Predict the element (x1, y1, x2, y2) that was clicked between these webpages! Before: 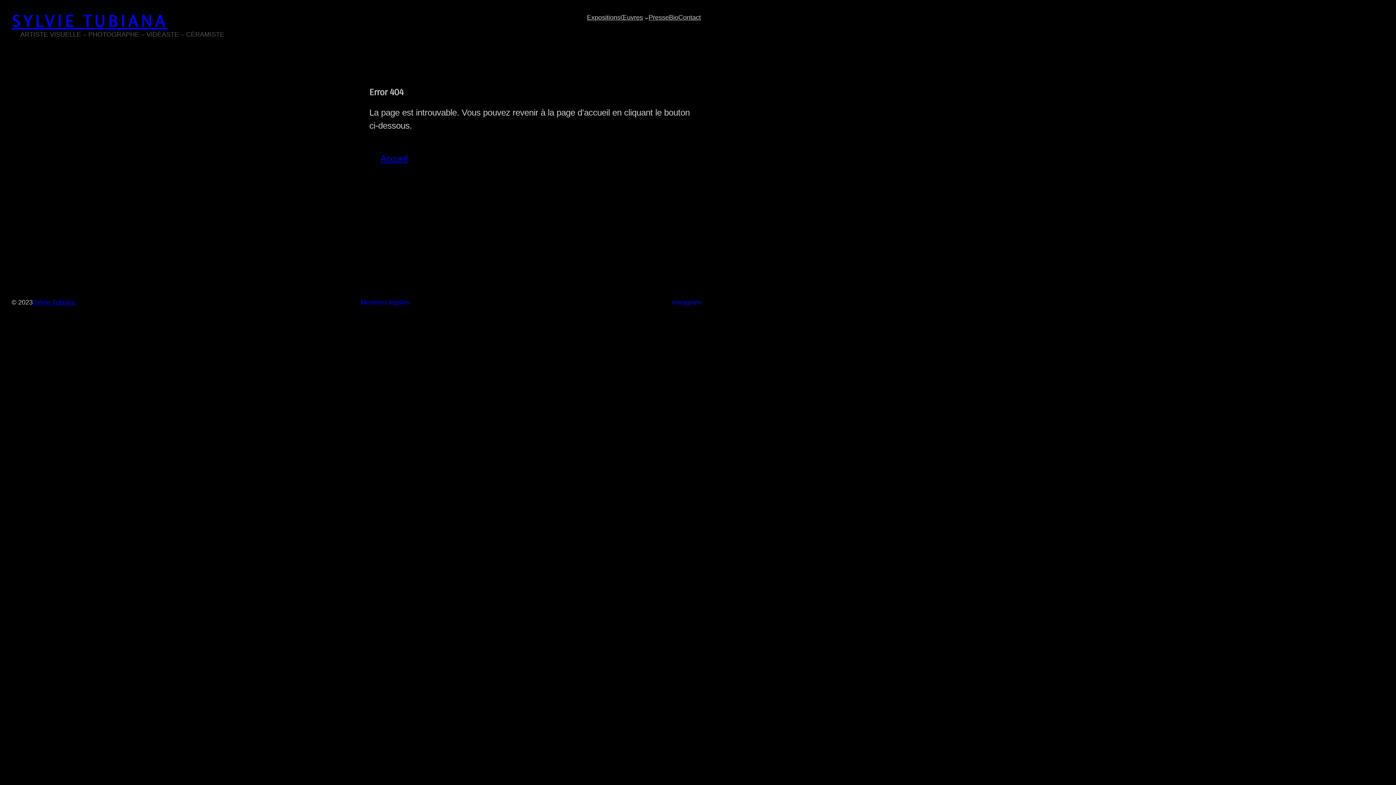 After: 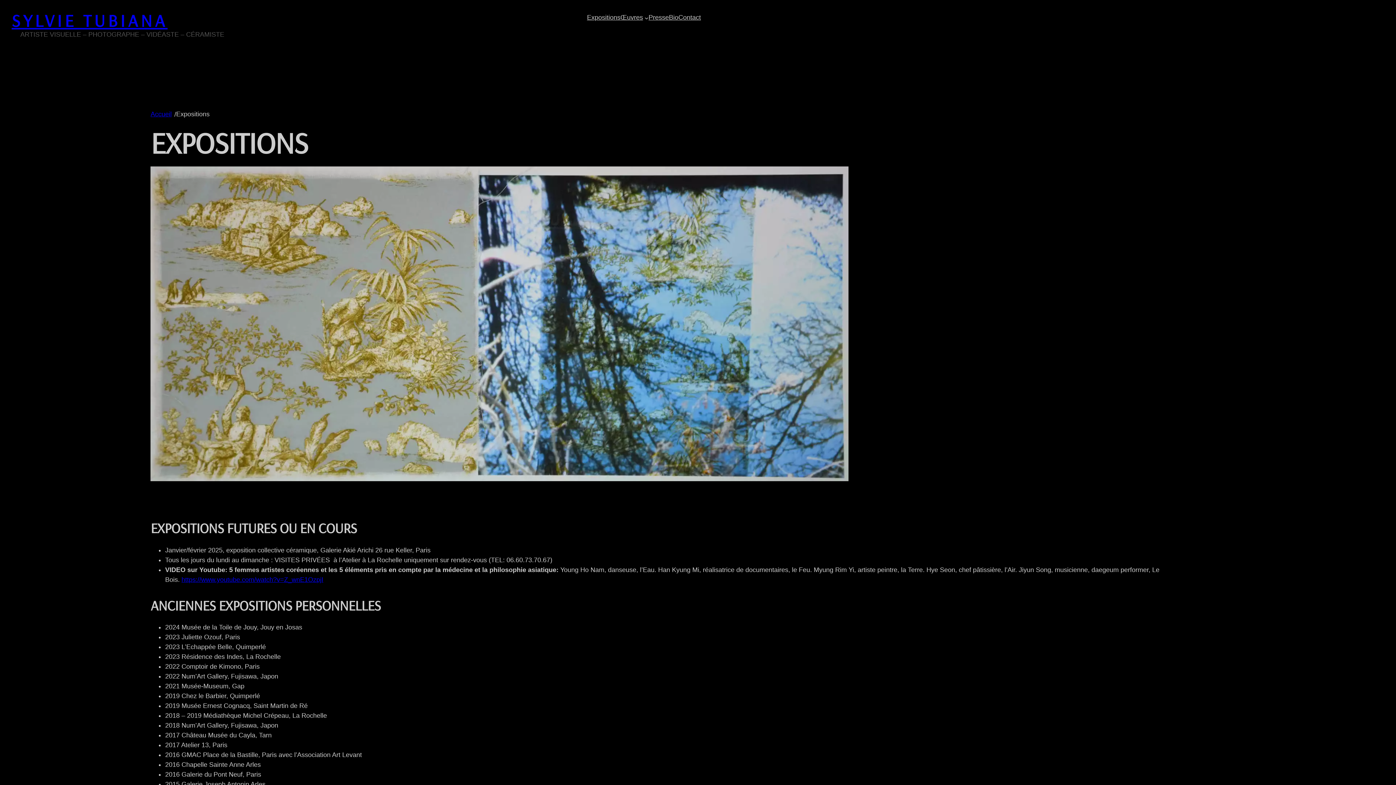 Action: bbox: (587, 12, 620, 22) label: Expositions